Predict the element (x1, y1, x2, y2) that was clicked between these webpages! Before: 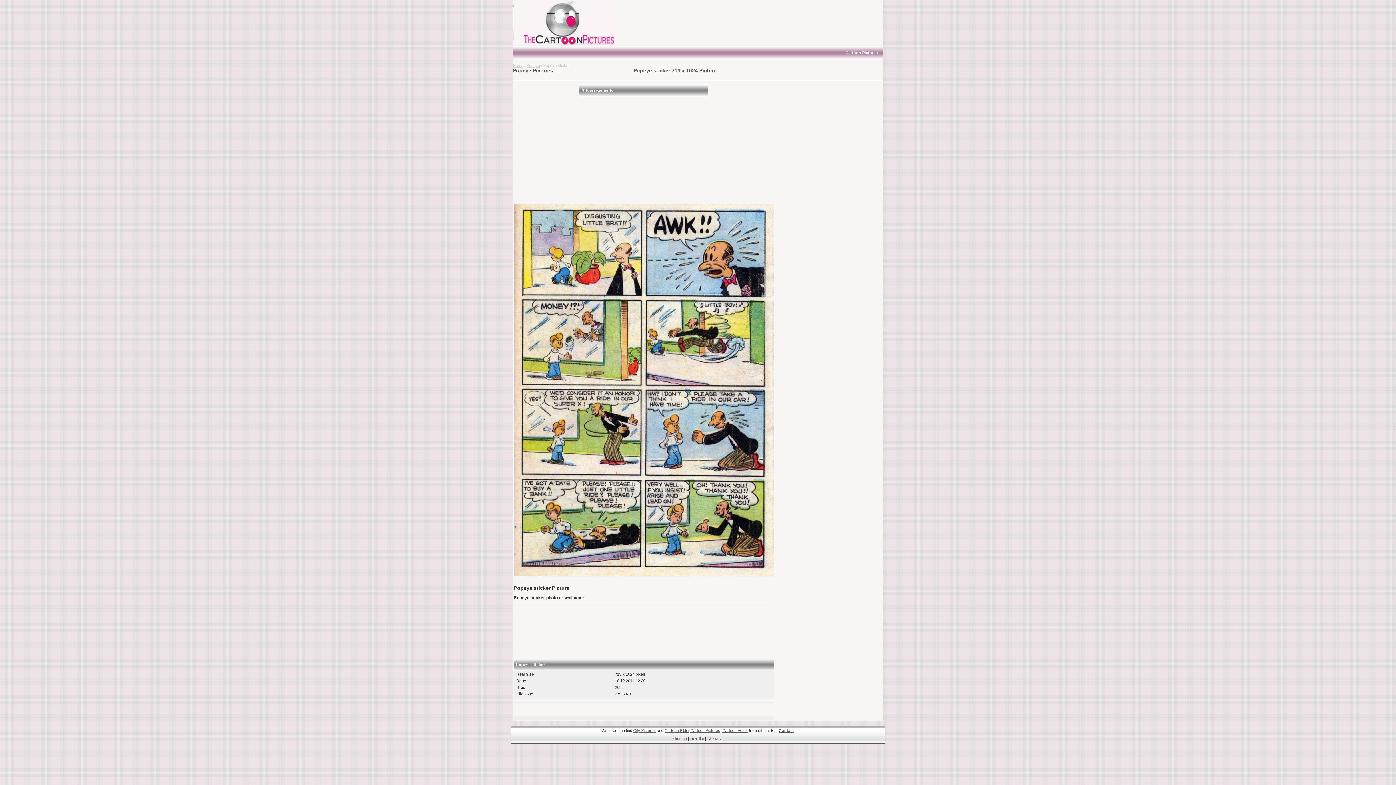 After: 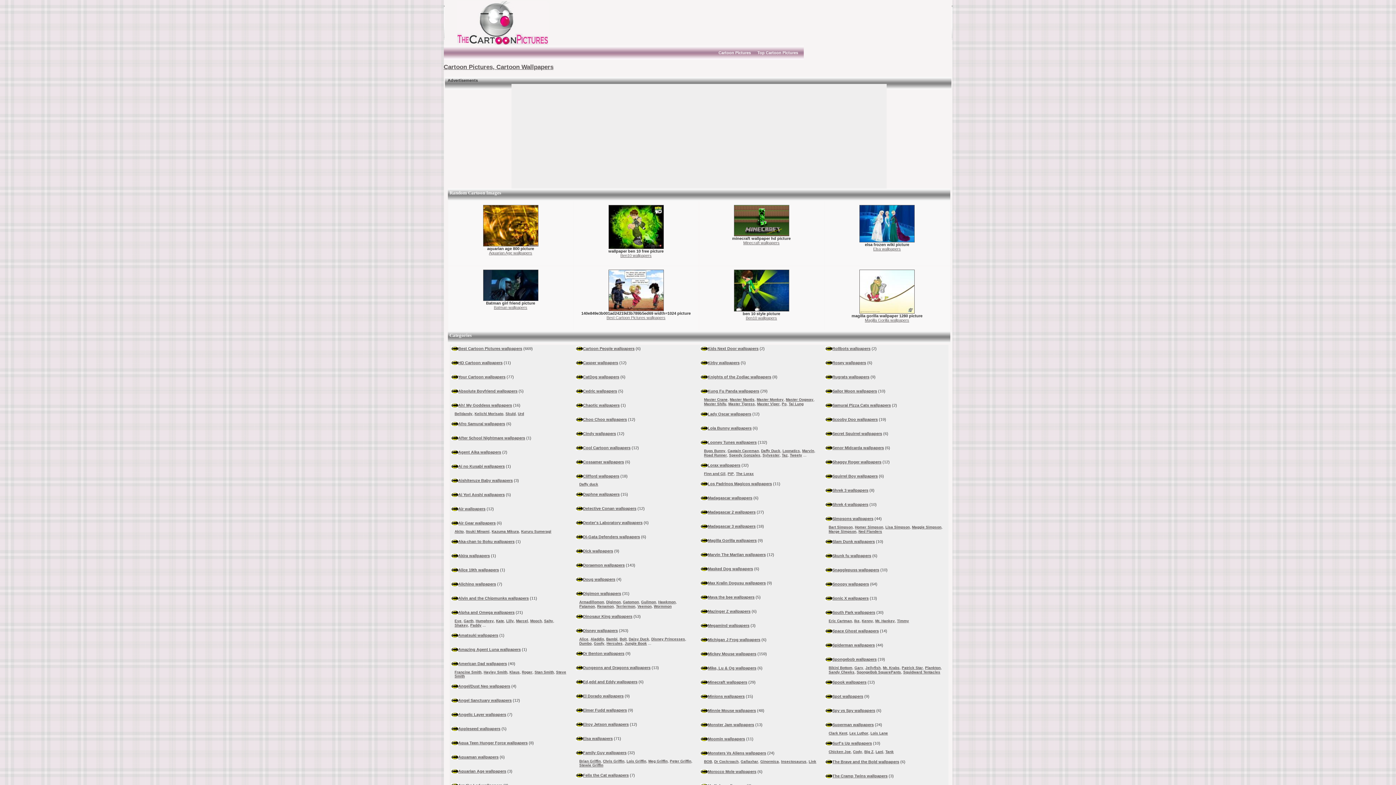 Action: bbox: (845, 50, 878, 54) label: Cartoon Pictures